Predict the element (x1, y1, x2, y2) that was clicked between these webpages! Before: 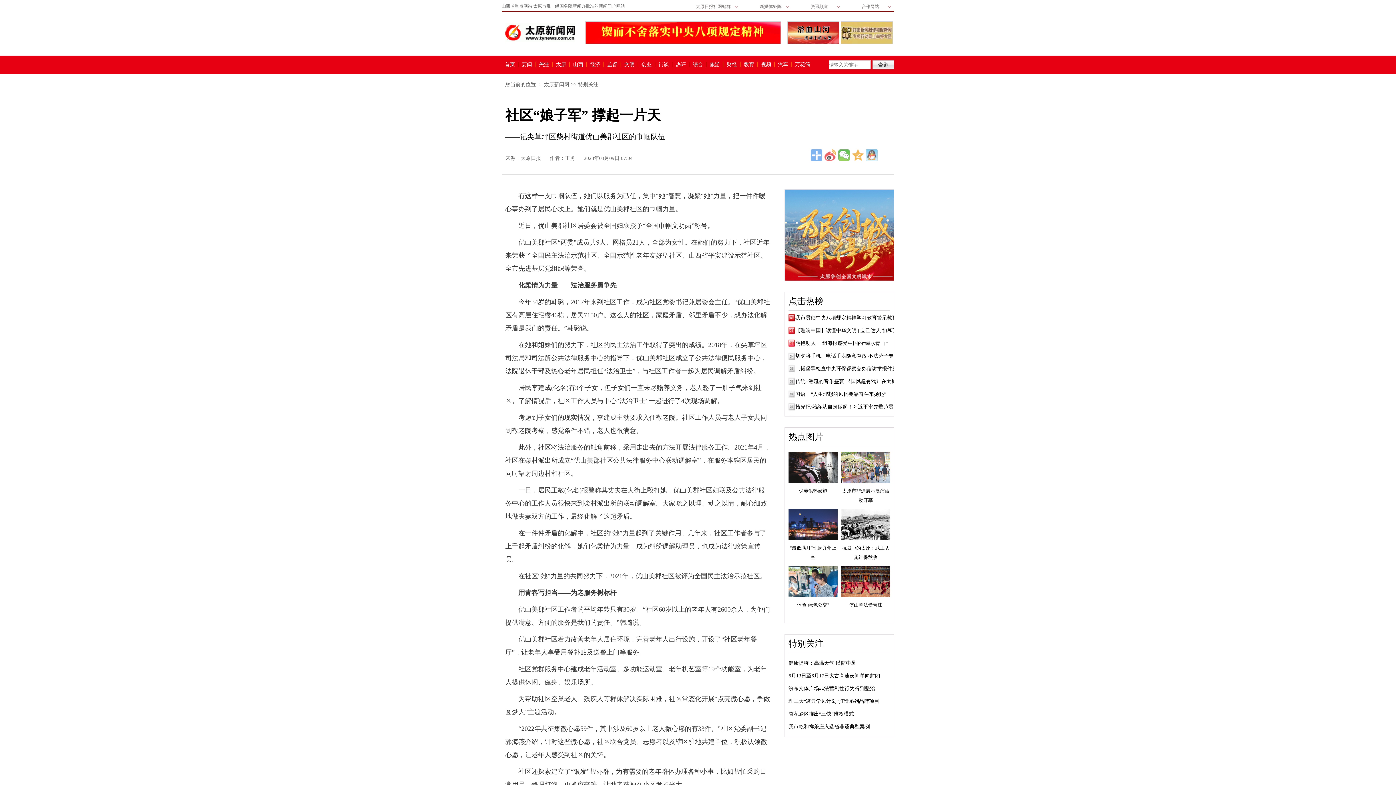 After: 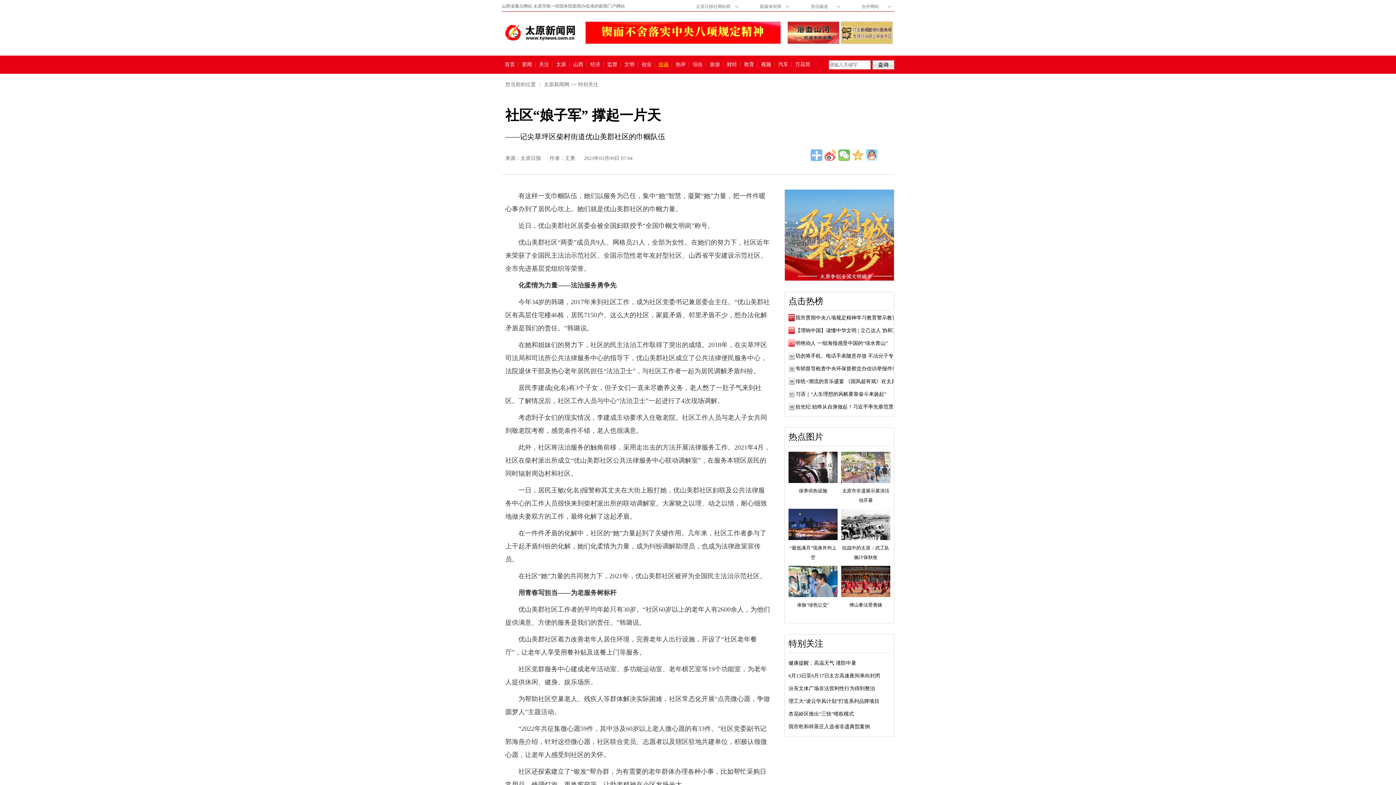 Action: bbox: (655, 62, 672, 67) label: 街谈